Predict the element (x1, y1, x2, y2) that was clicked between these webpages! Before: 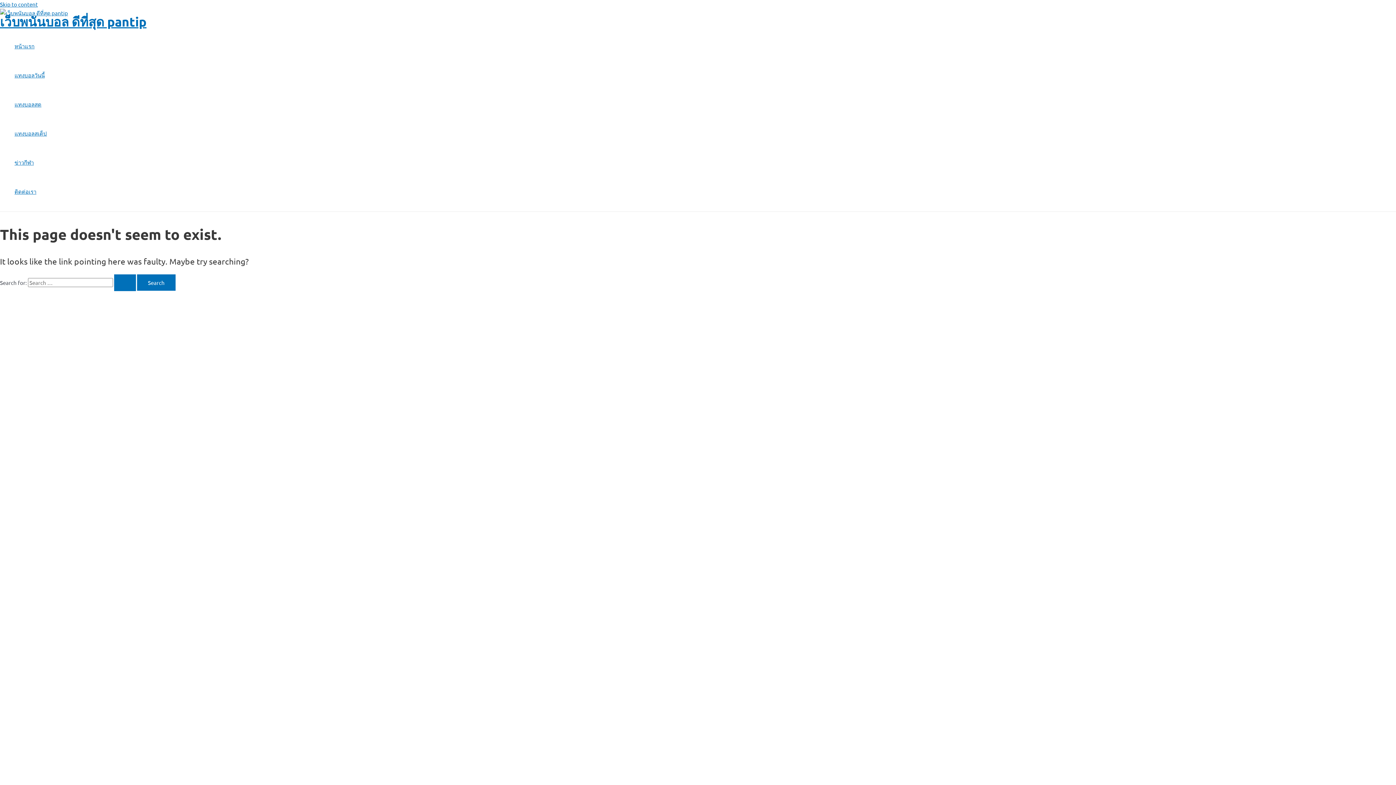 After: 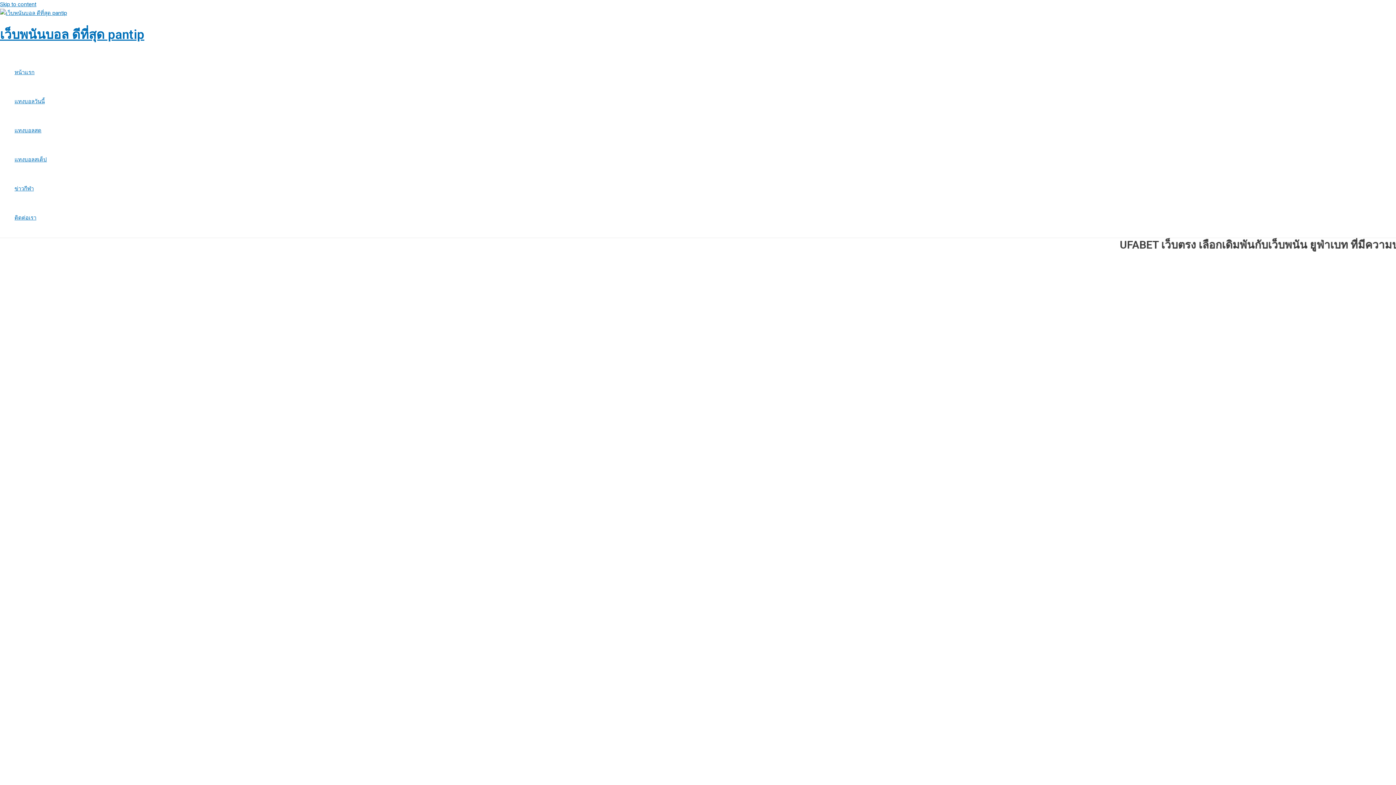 Action: bbox: (114, 274, 136, 291) label: Search Submit